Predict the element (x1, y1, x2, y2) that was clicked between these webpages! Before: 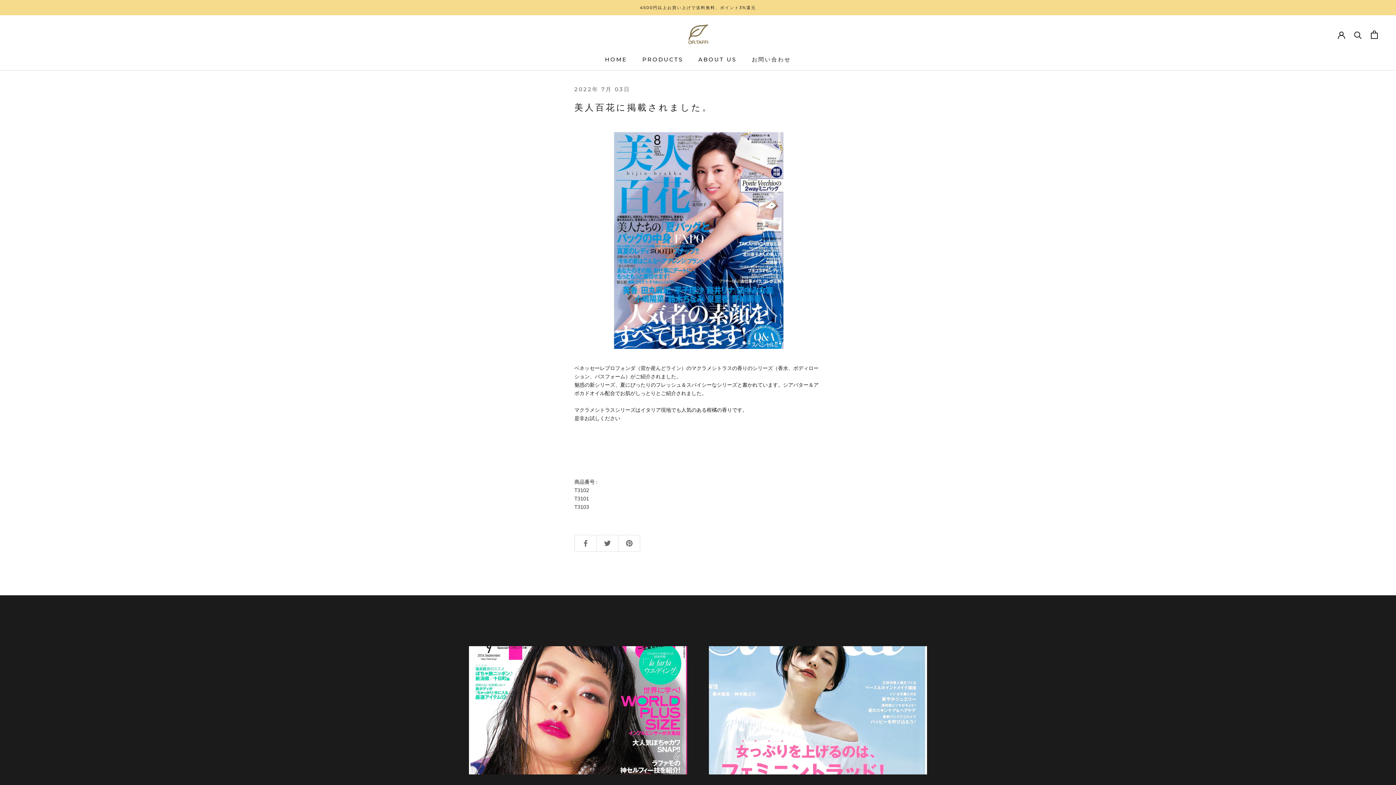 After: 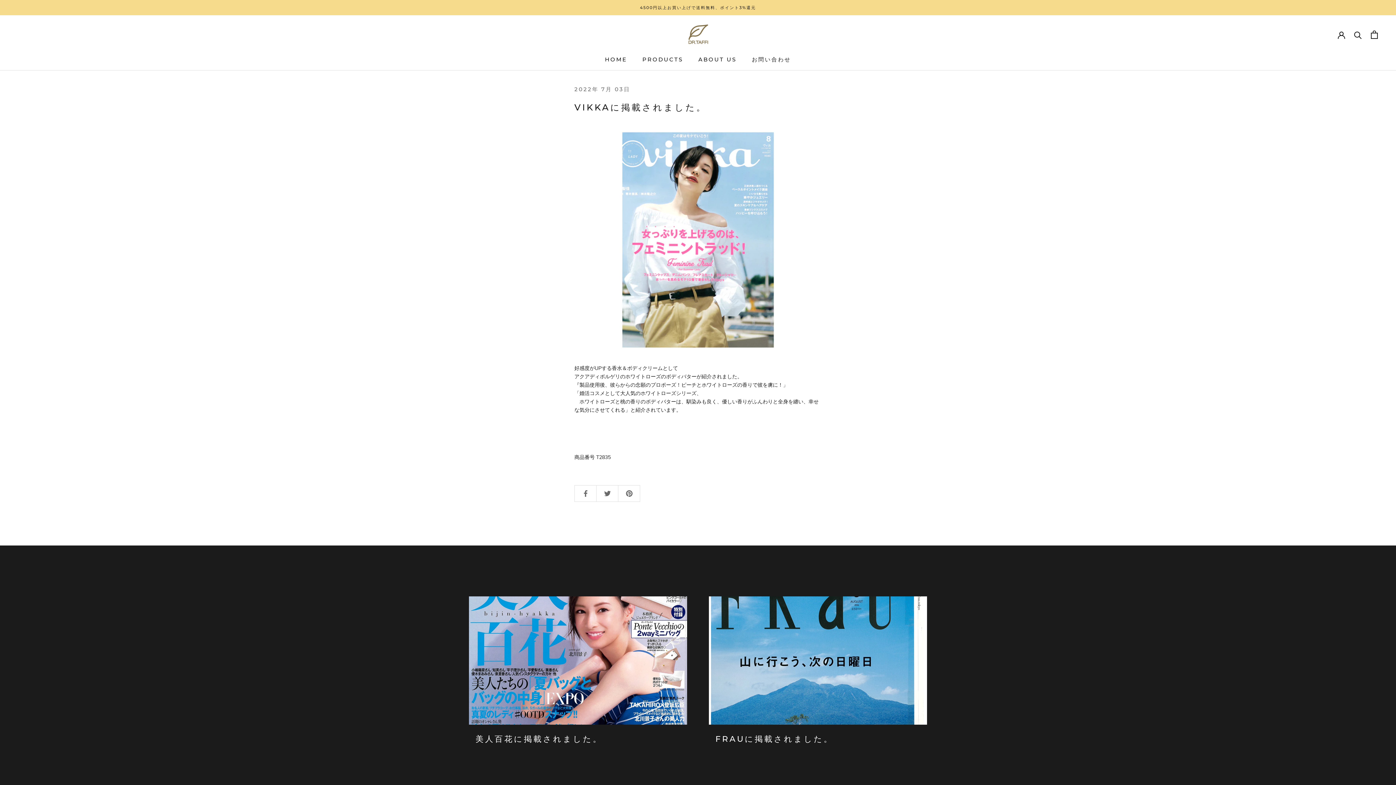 Action: bbox: (709, 646, 927, 775)